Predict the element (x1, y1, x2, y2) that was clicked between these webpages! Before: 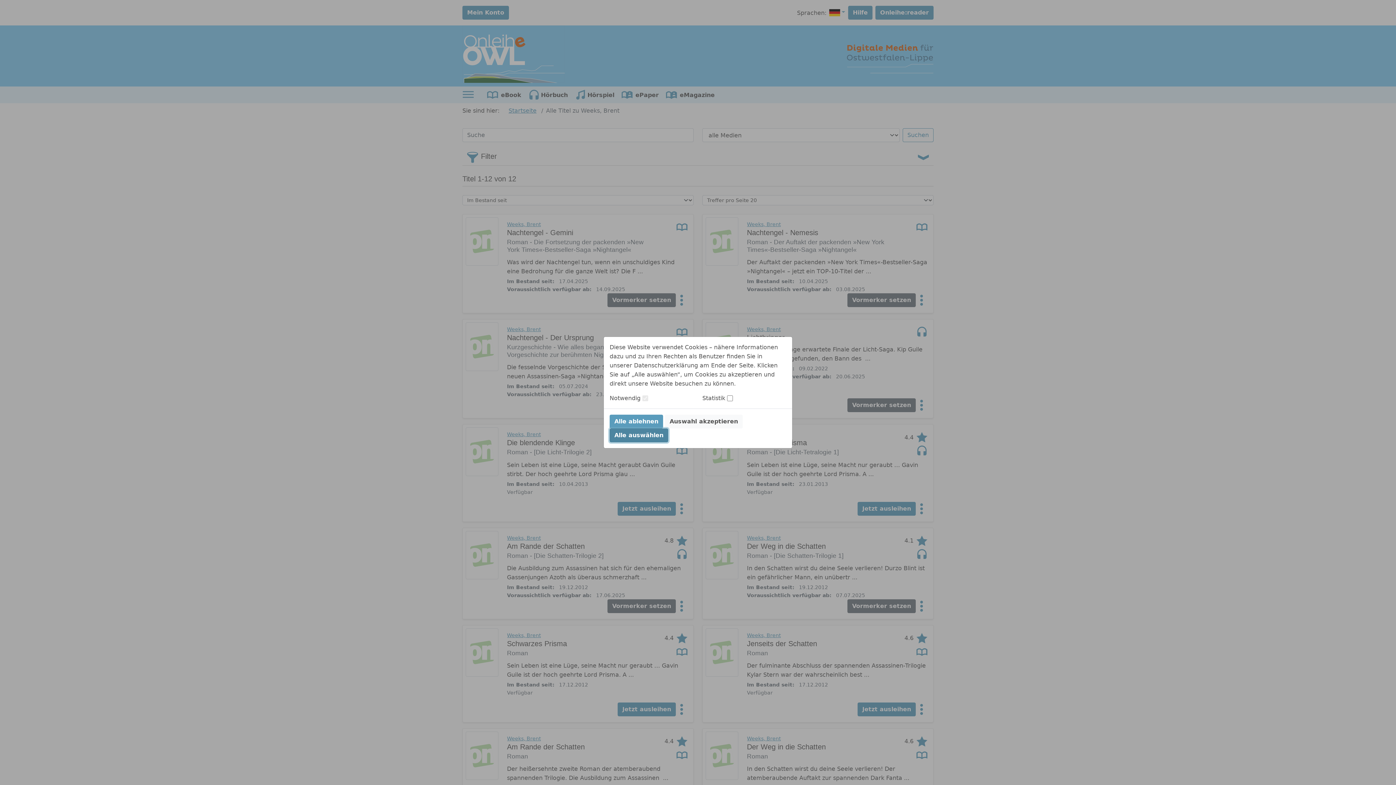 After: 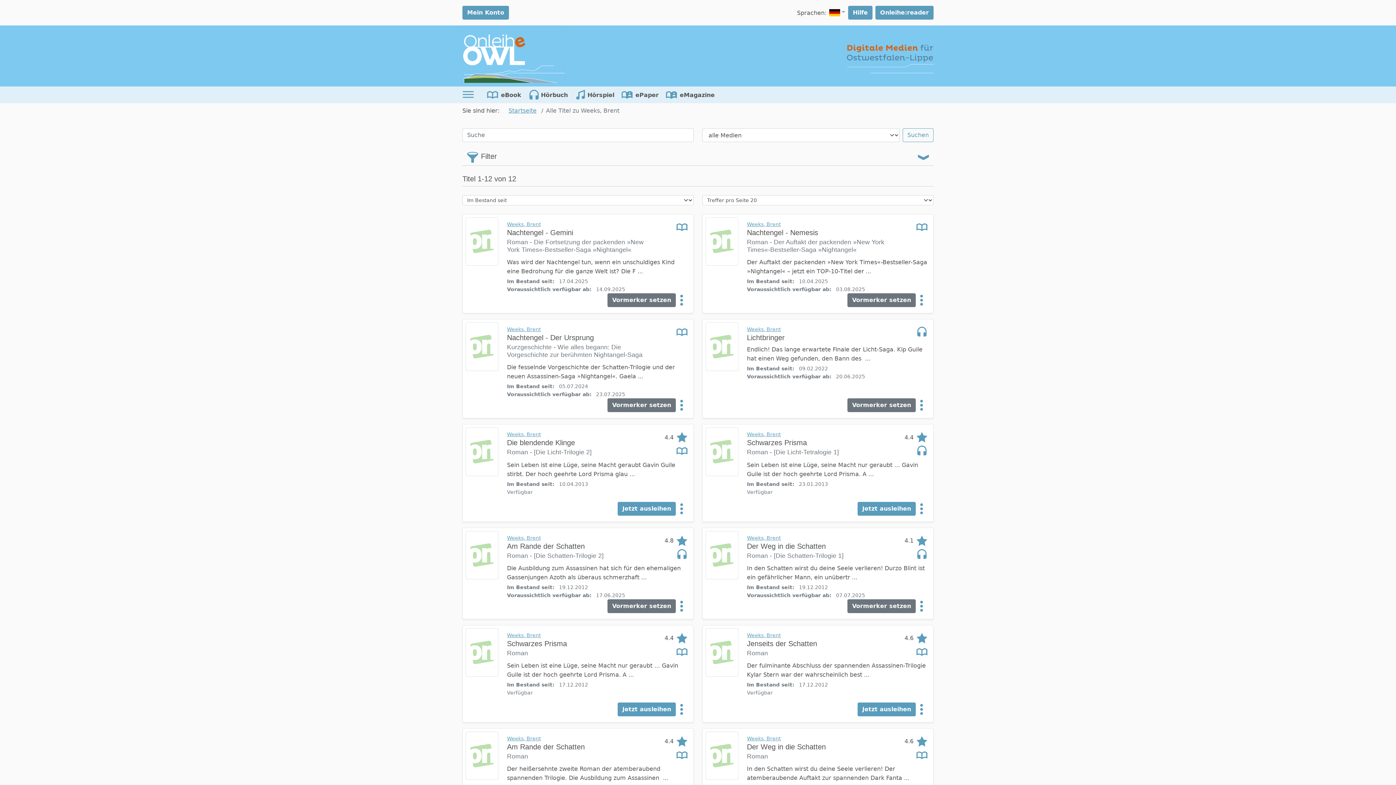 Action: label: Alle ablehnen bbox: (609, 414, 663, 428)